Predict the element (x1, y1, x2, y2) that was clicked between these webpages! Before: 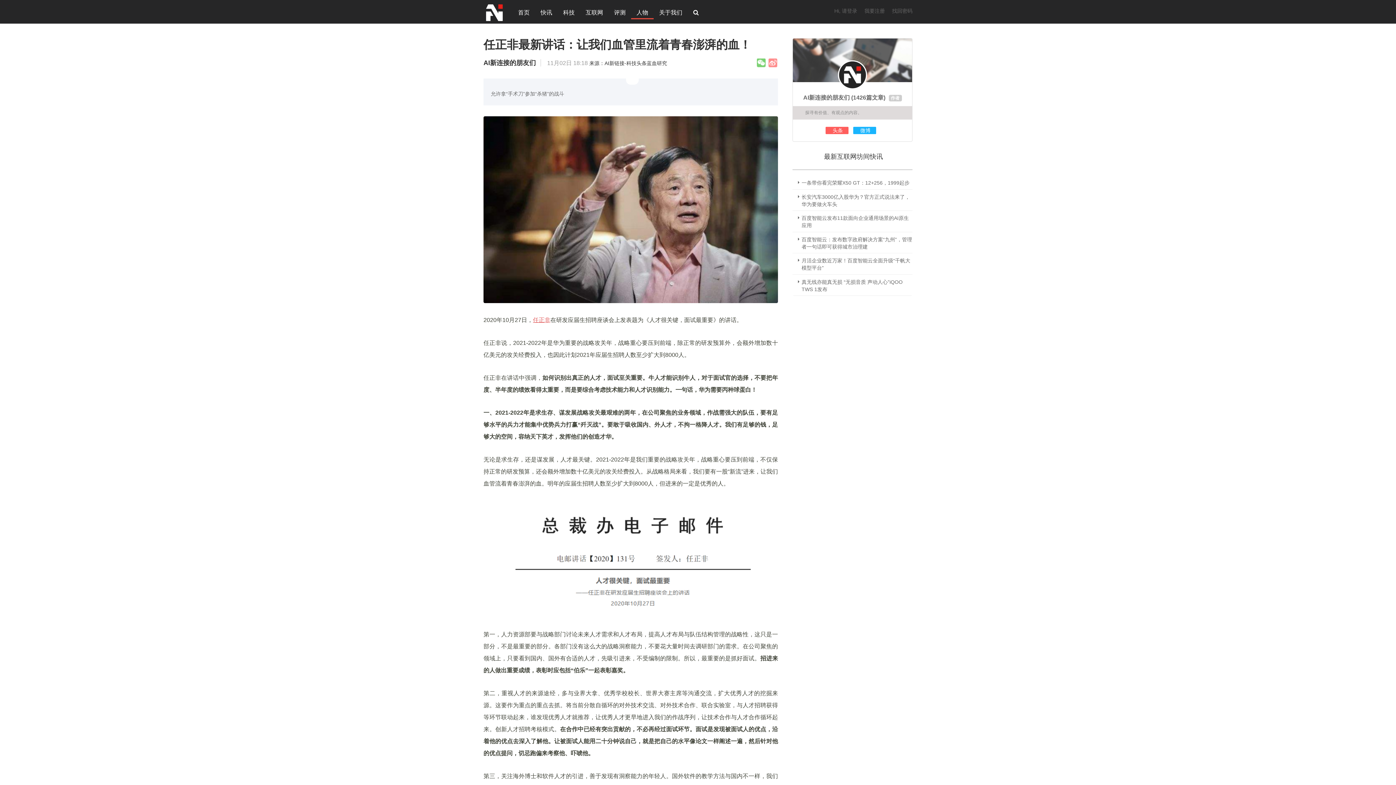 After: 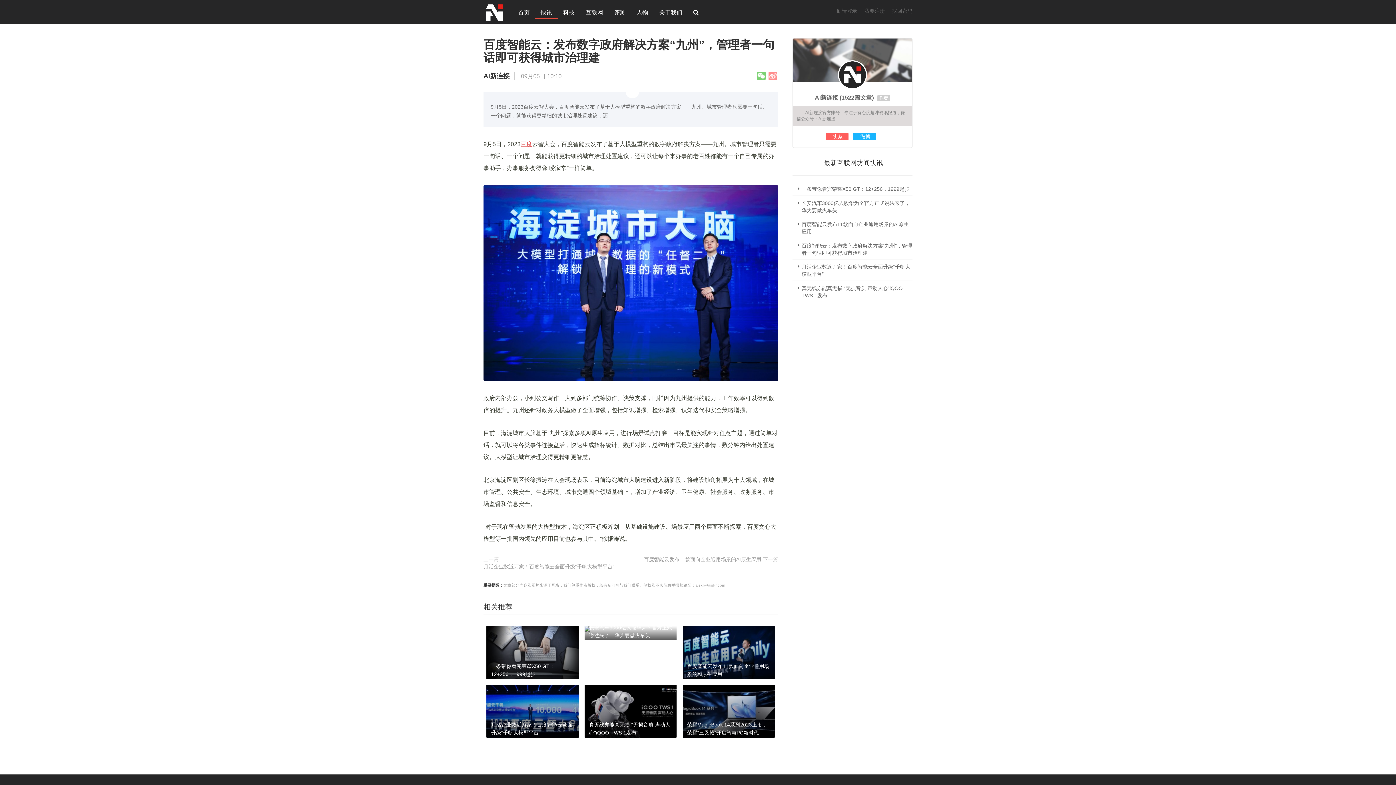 Action: bbox: (801, 235, 912, 250) label: 百度智能云：发布数字政府解决方案“九州”，管理者一句话即可获得城市治理建